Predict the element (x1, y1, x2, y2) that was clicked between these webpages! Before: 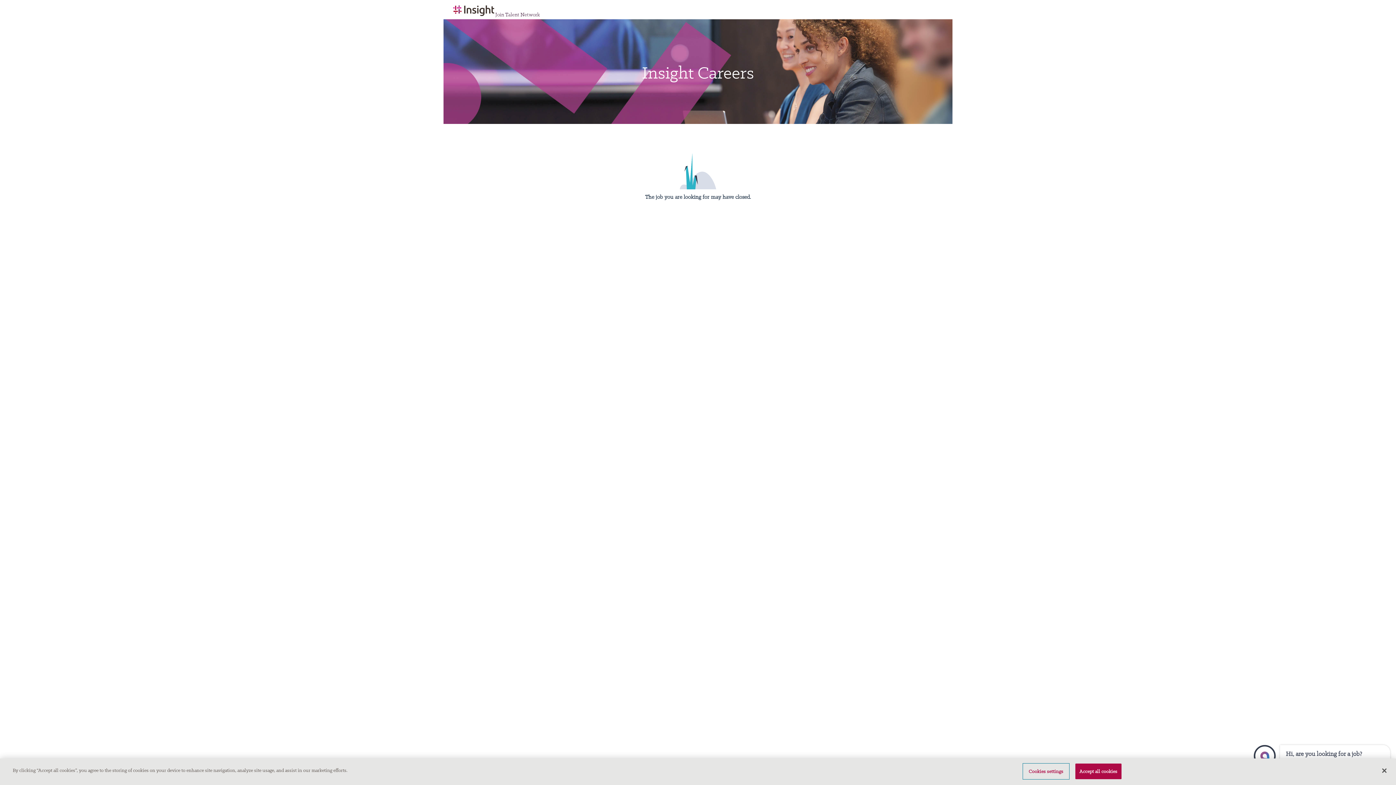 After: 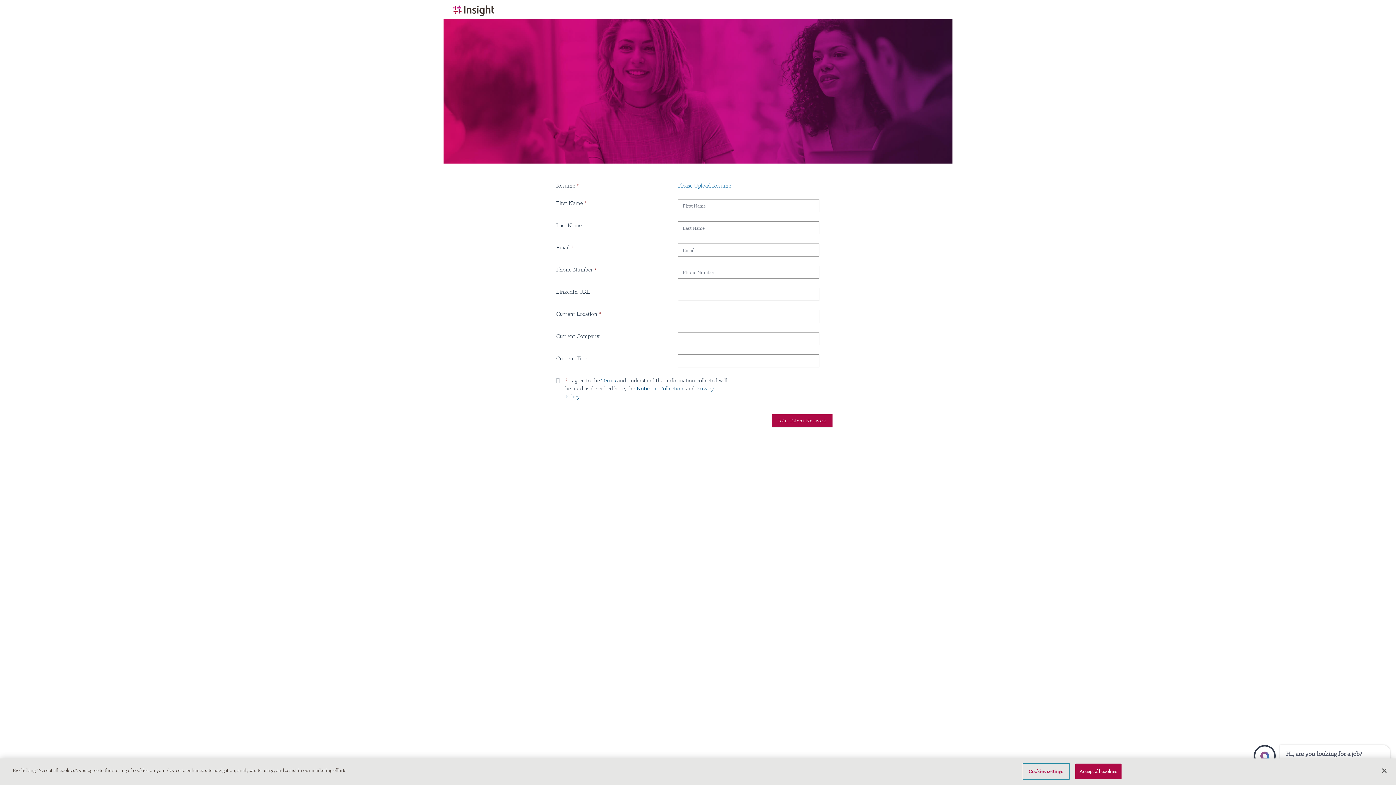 Action: bbox: (494, 11, 540, 17) label:  Join Talent Network